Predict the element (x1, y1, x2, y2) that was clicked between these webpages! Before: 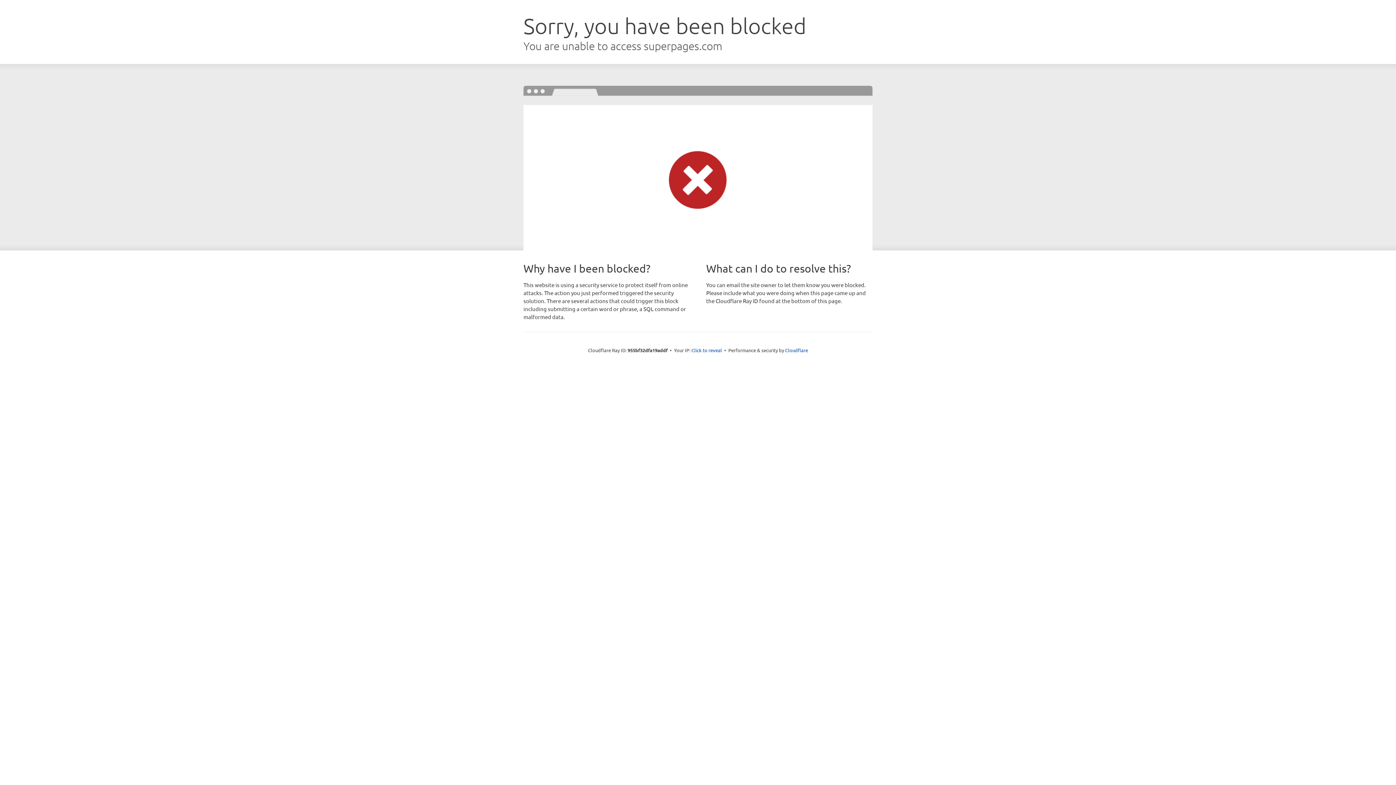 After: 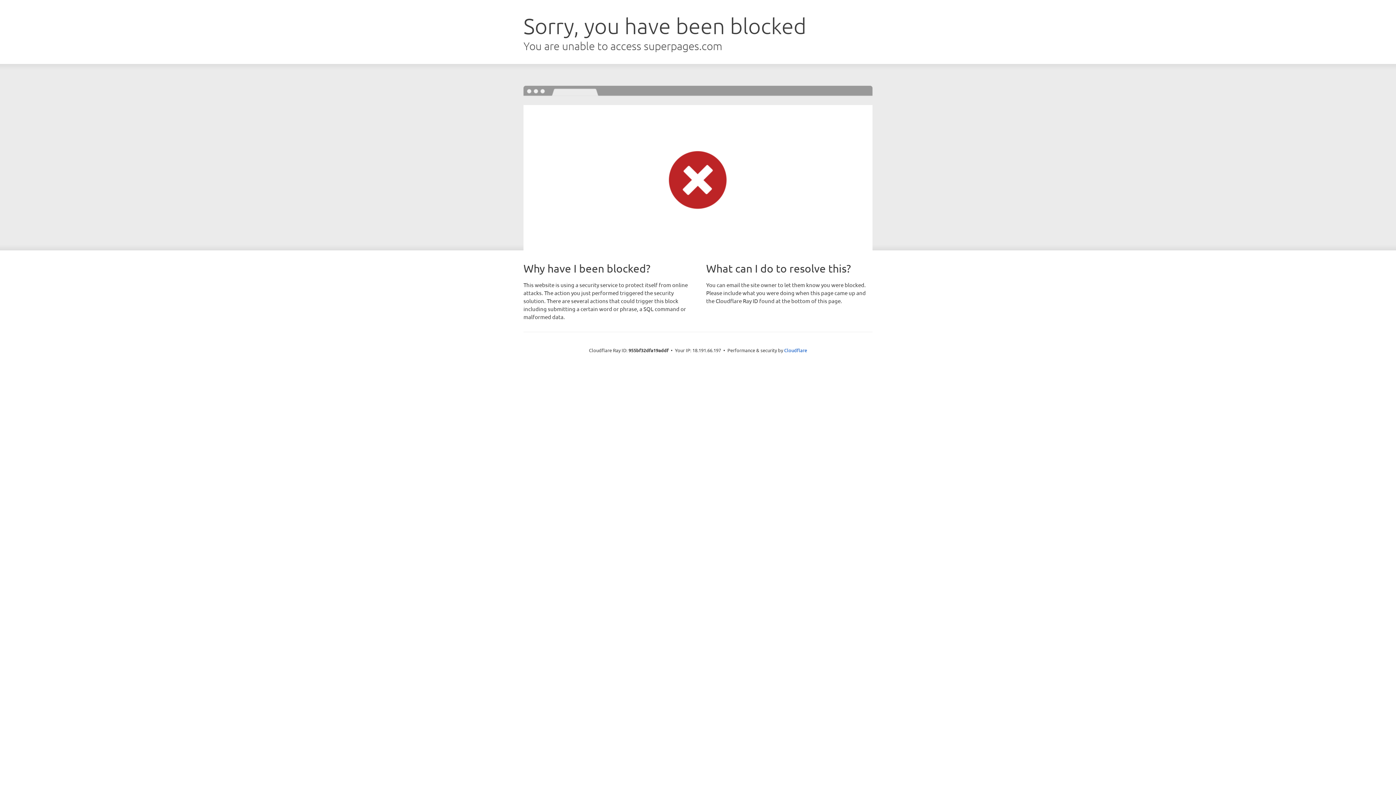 Action: label: Click to reveal bbox: (691, 346, 722, 353)